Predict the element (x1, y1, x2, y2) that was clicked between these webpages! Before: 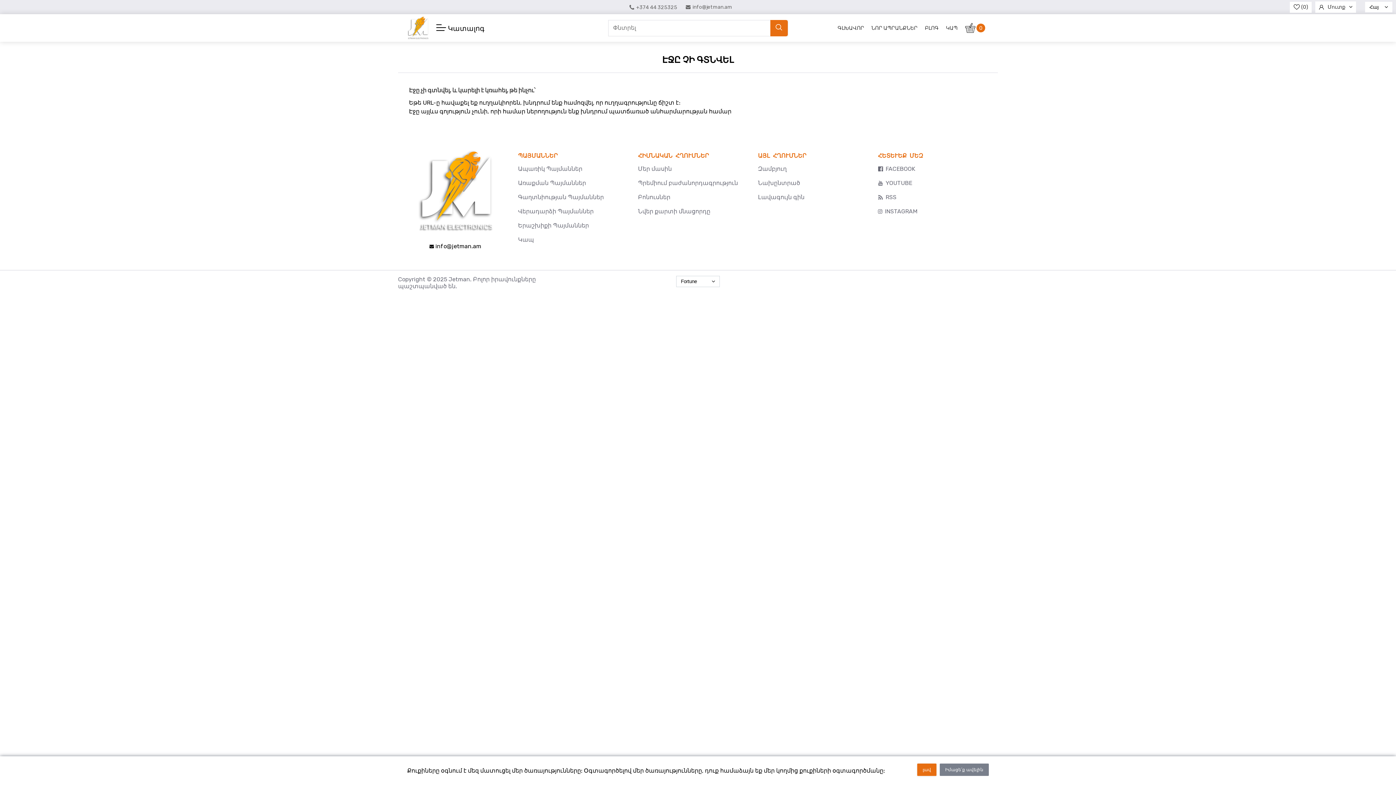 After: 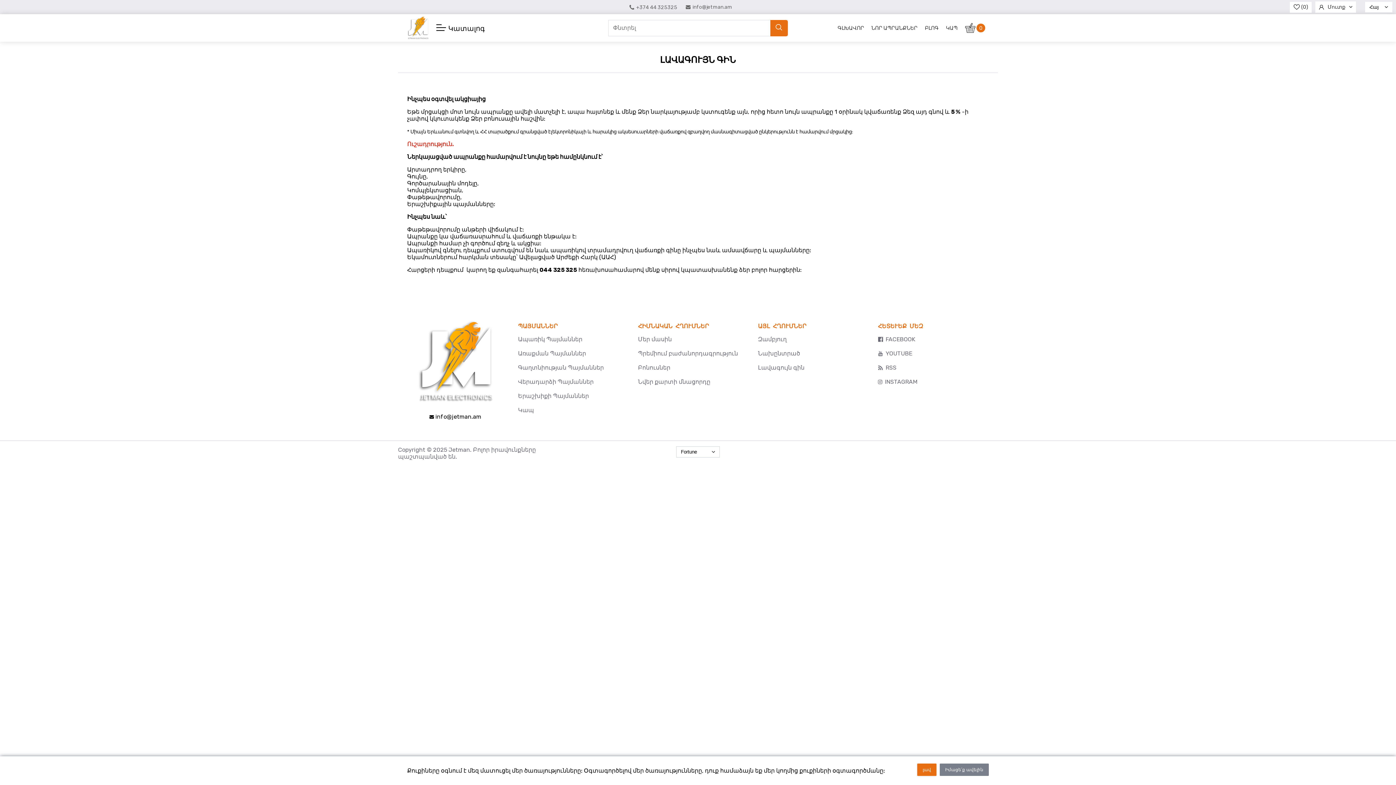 Action: label: Լավագույն գին bbox: (758, 193, 878, 200)